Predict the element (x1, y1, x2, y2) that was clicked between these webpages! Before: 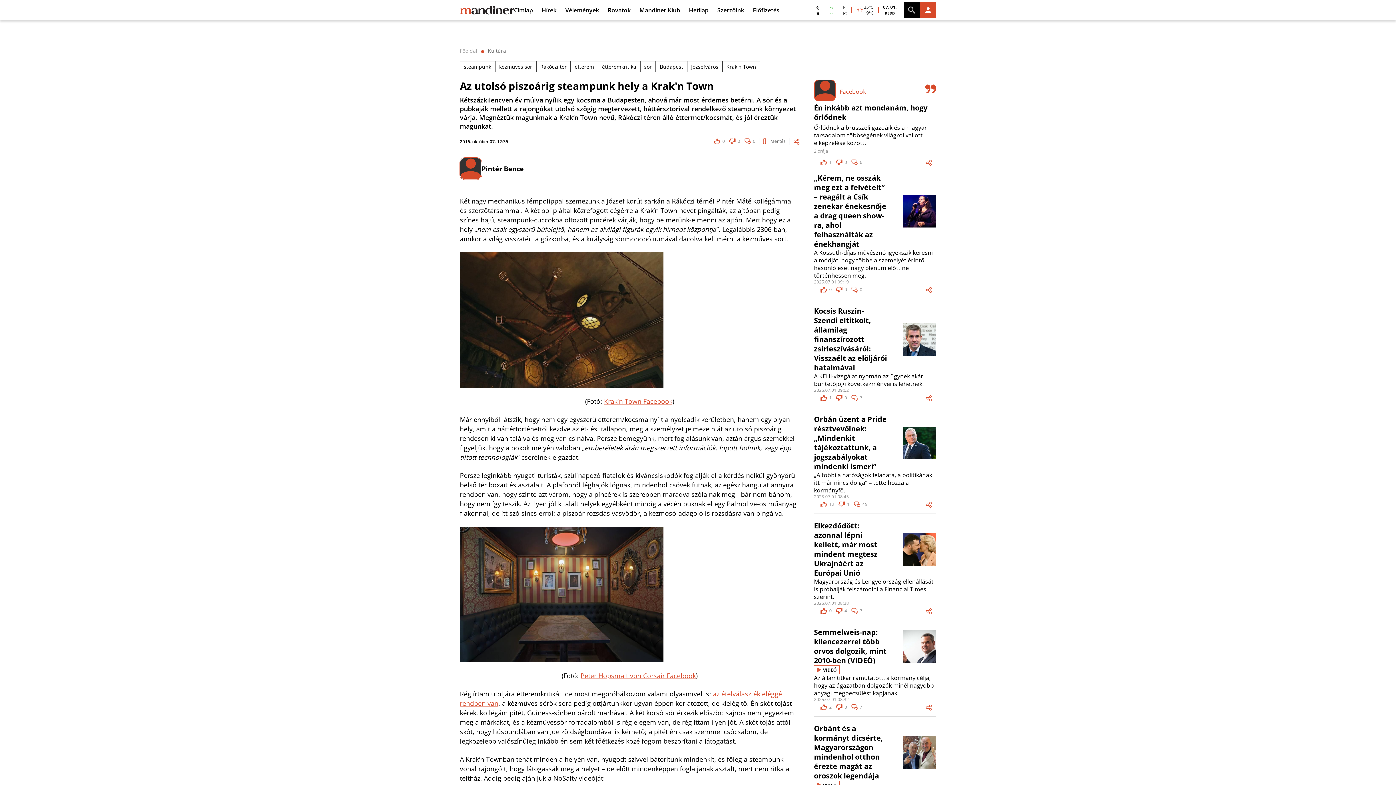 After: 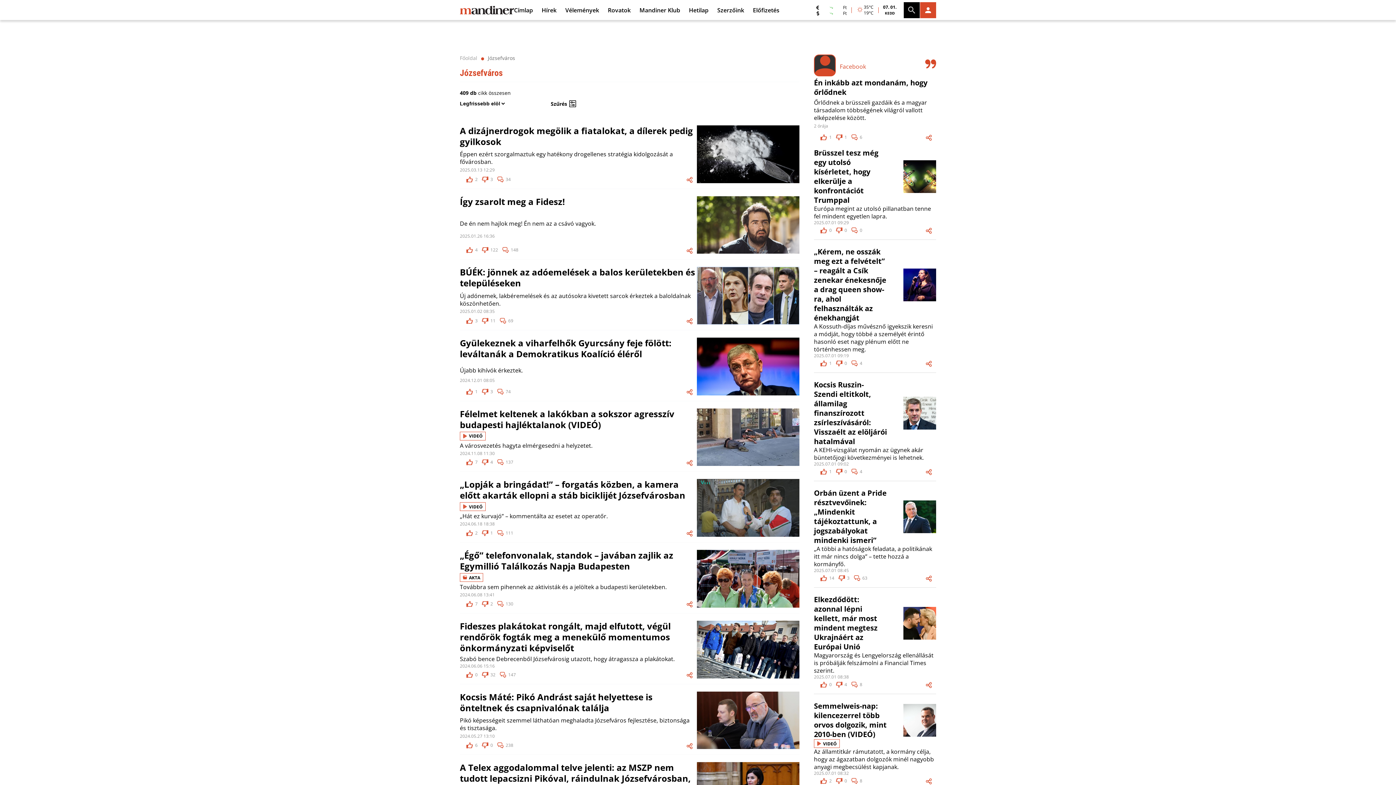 Action: label: Józsefváros bbox: (687, 61, 722, 72)